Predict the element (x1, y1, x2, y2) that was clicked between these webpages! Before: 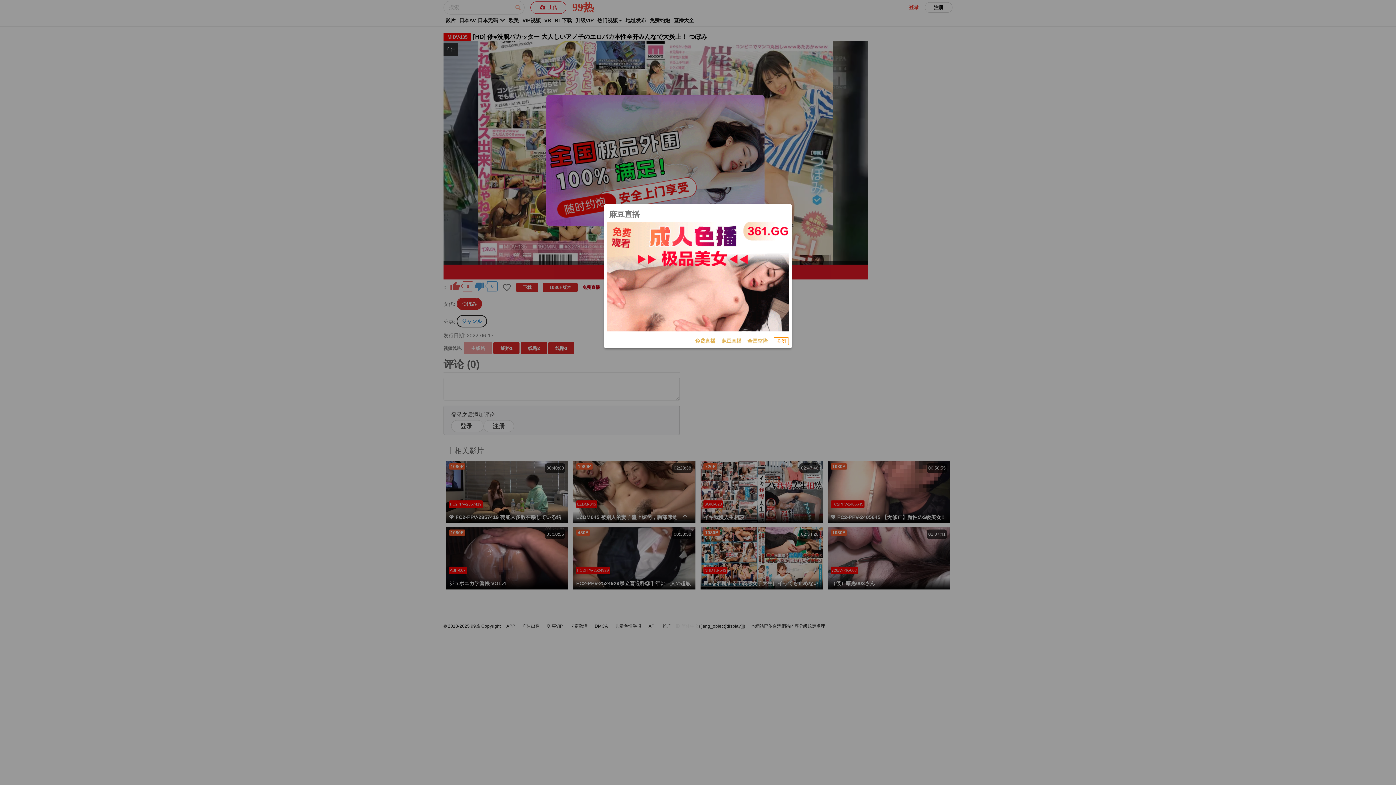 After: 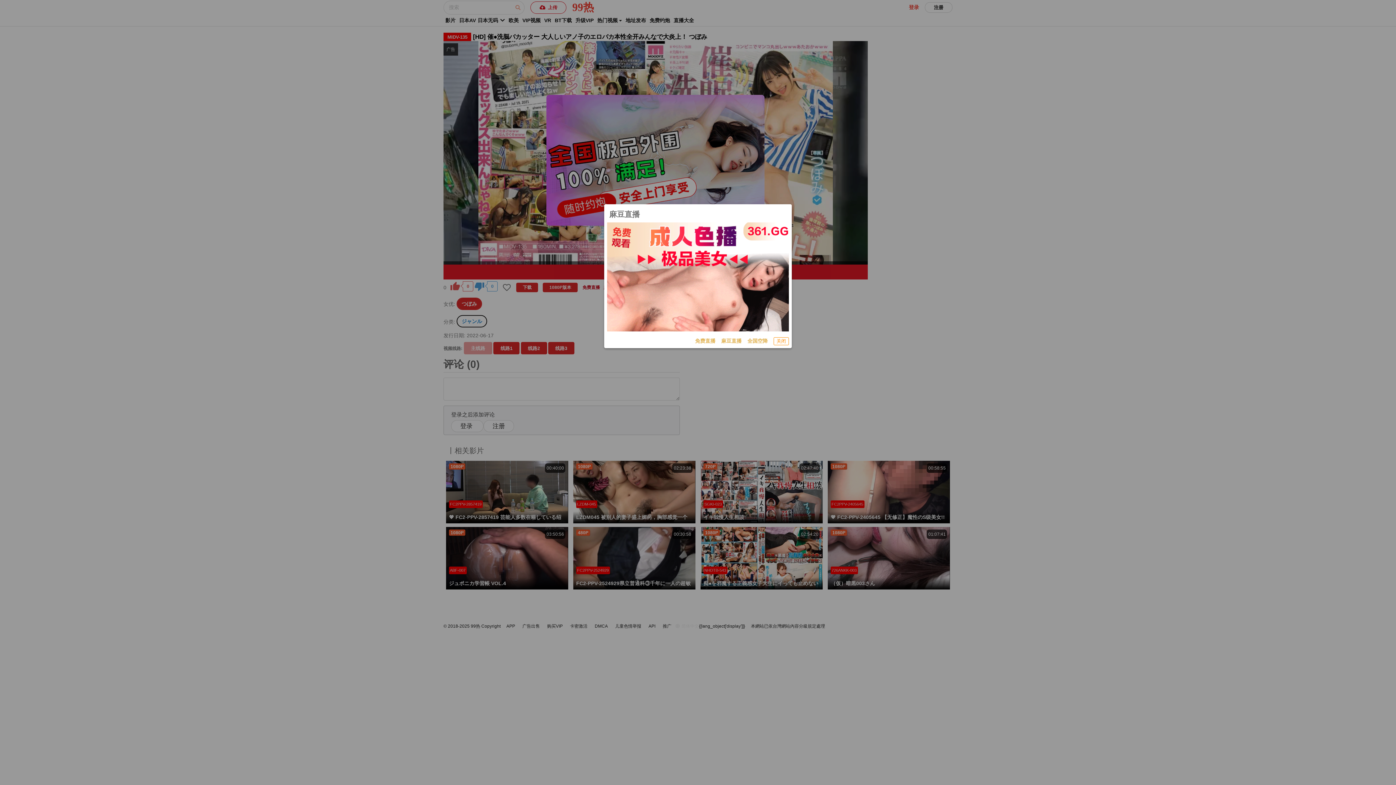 Action: label: 全国空降 bbox: (747, 337, 768, 345)